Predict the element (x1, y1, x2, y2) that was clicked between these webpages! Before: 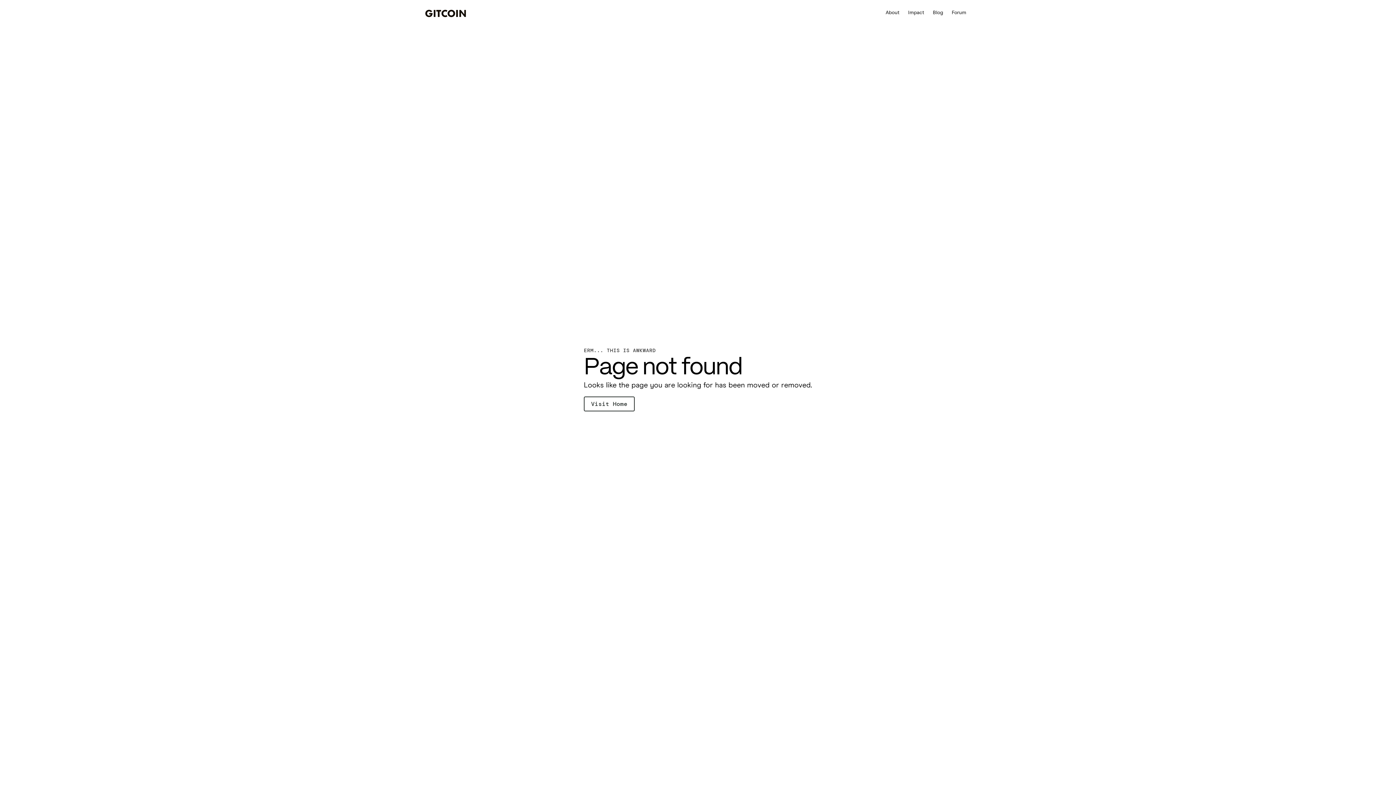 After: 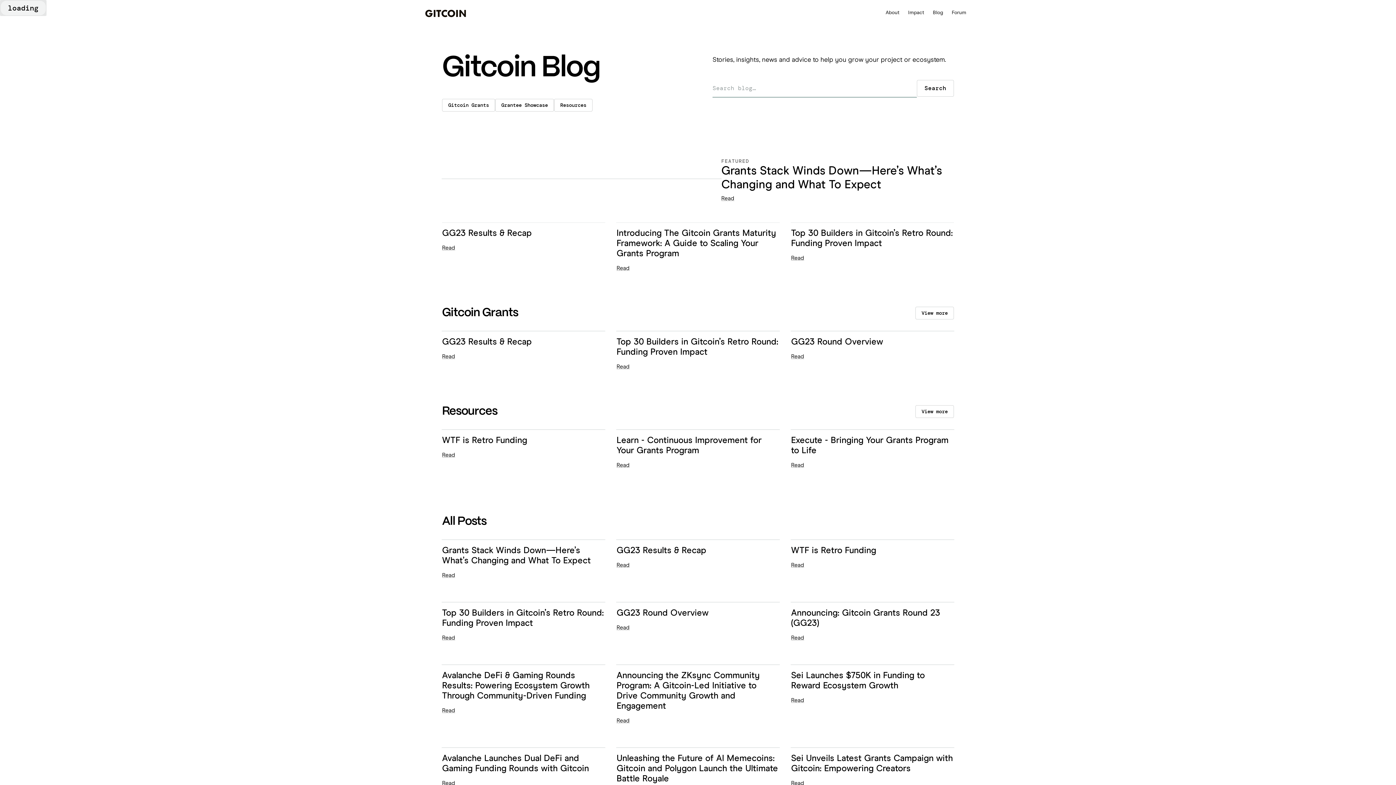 Action: bbox: (928, 9, 947, 16) label: Blog